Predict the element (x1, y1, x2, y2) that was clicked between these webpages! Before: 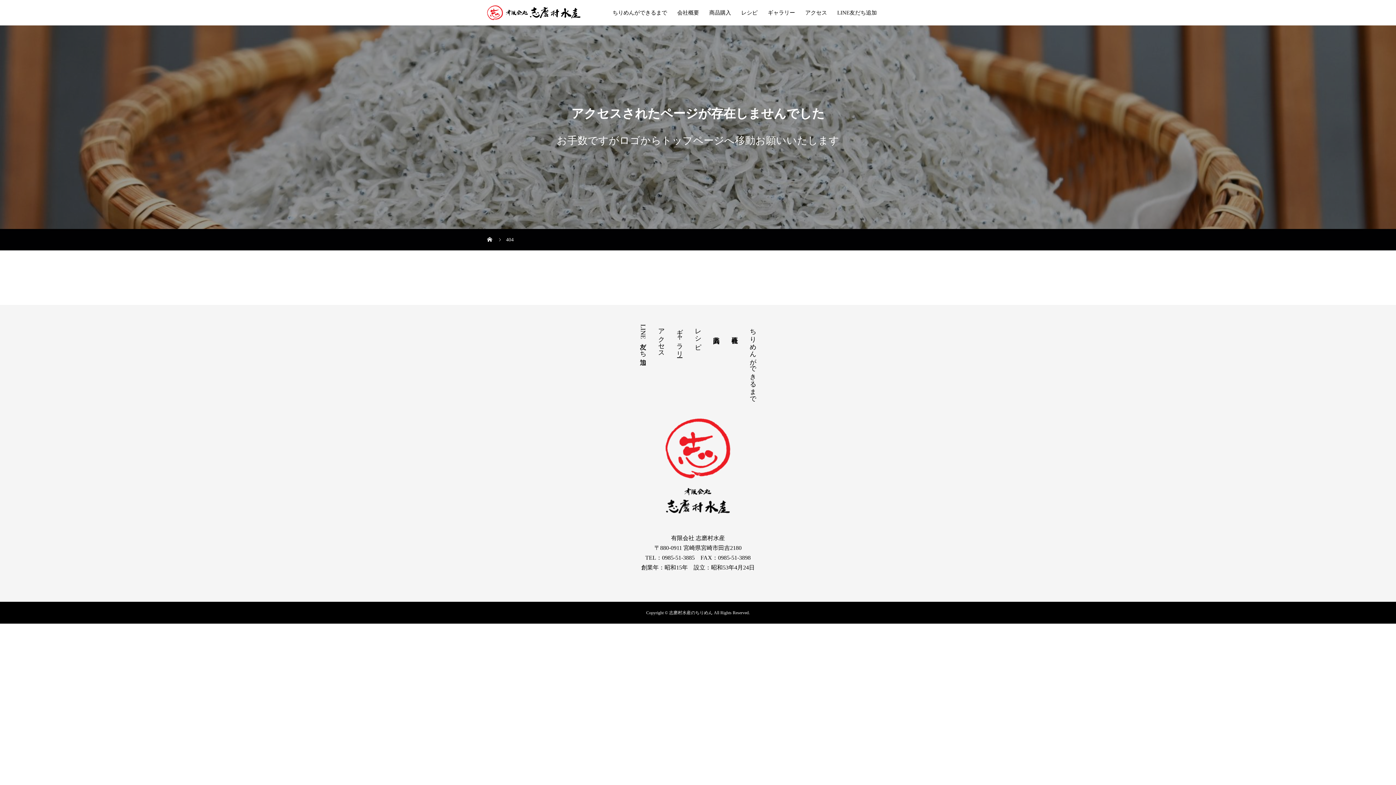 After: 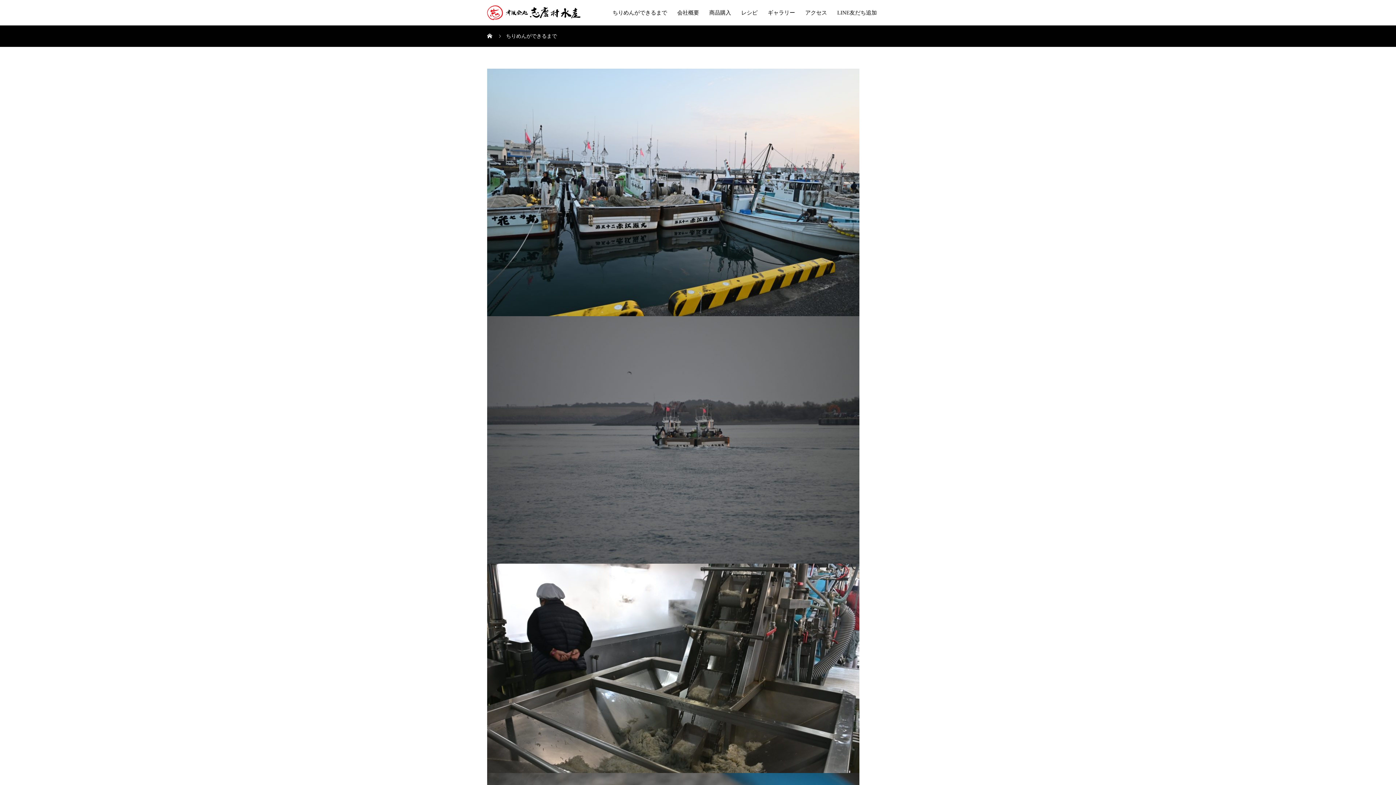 Action: label: ちりめんができるまで bbox: (743, 324, 762, 399)